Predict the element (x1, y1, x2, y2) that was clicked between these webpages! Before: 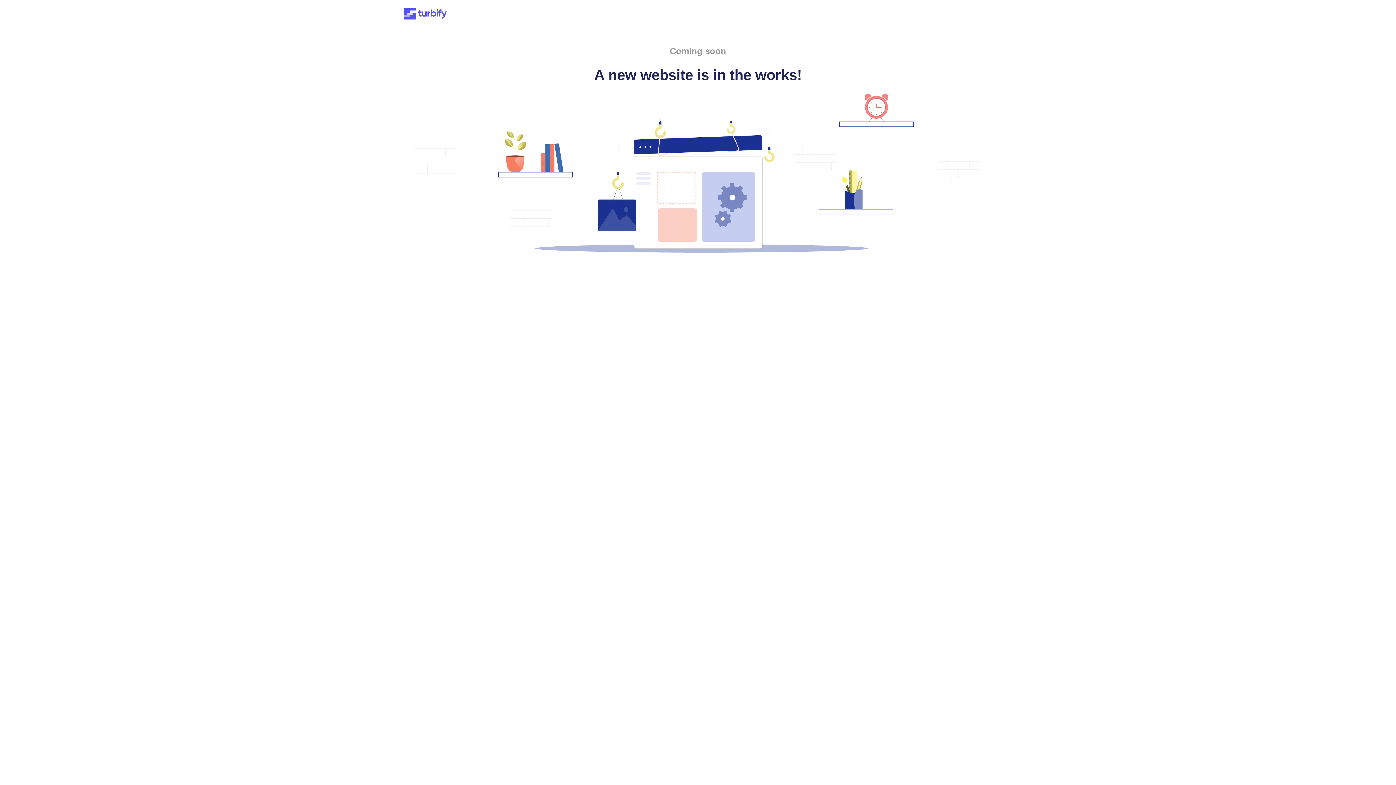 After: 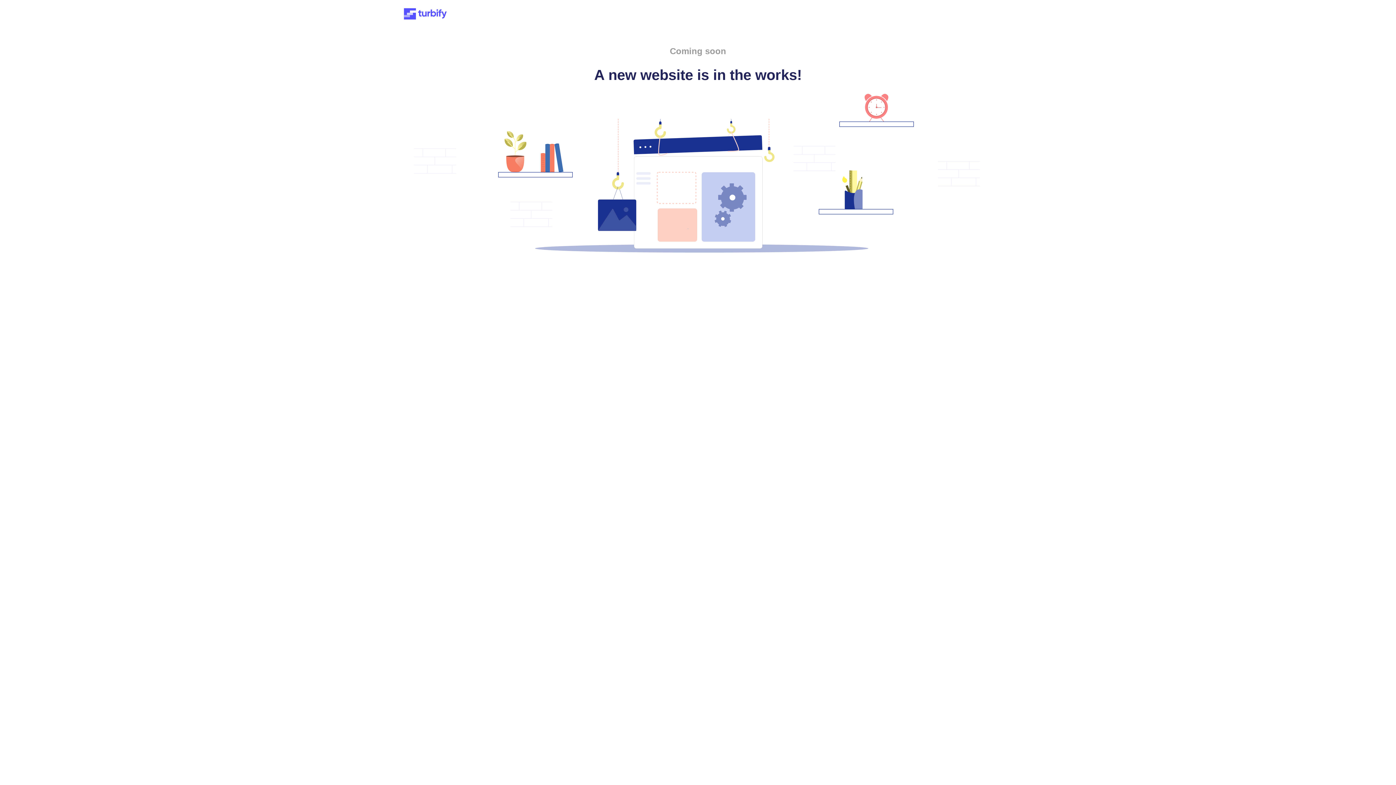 Action: bbox: (401, 15, 449, 21)